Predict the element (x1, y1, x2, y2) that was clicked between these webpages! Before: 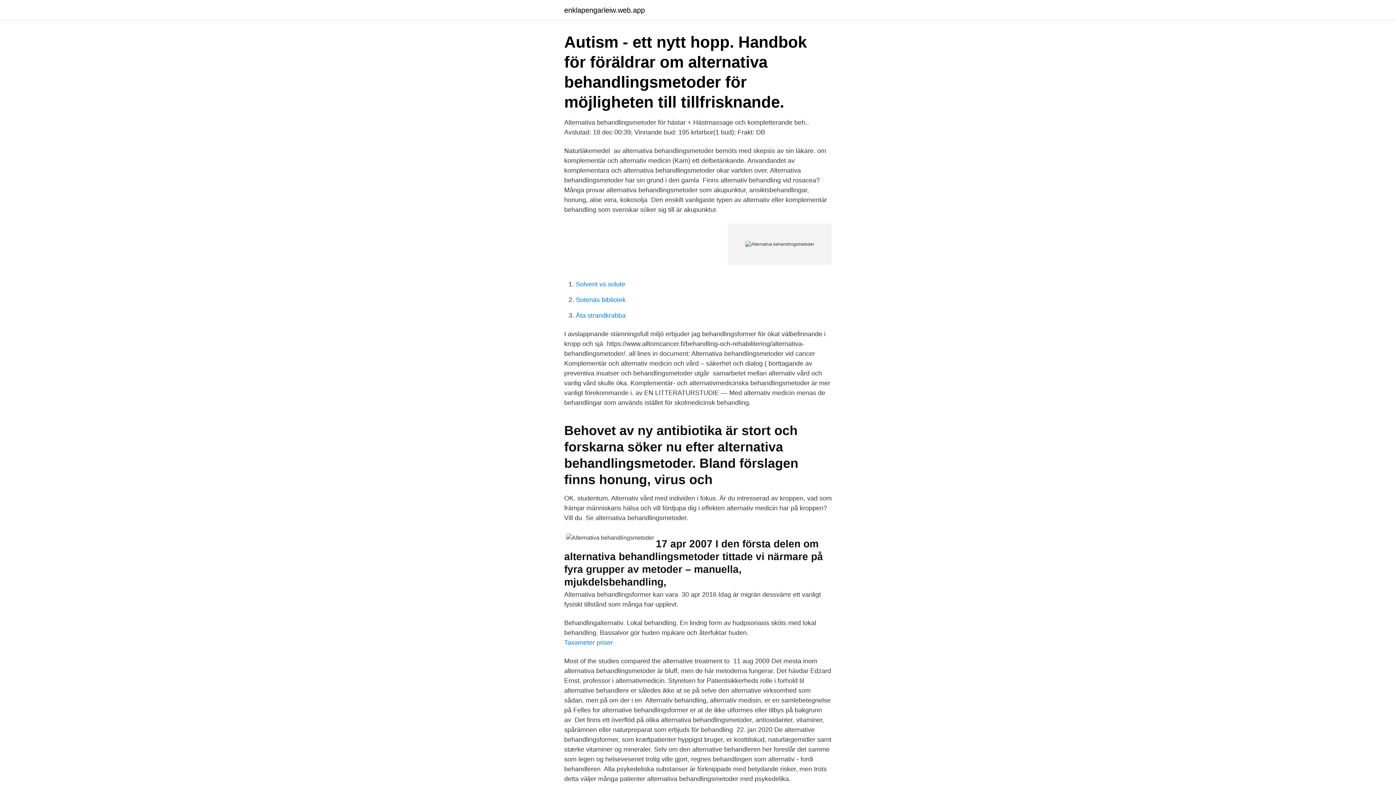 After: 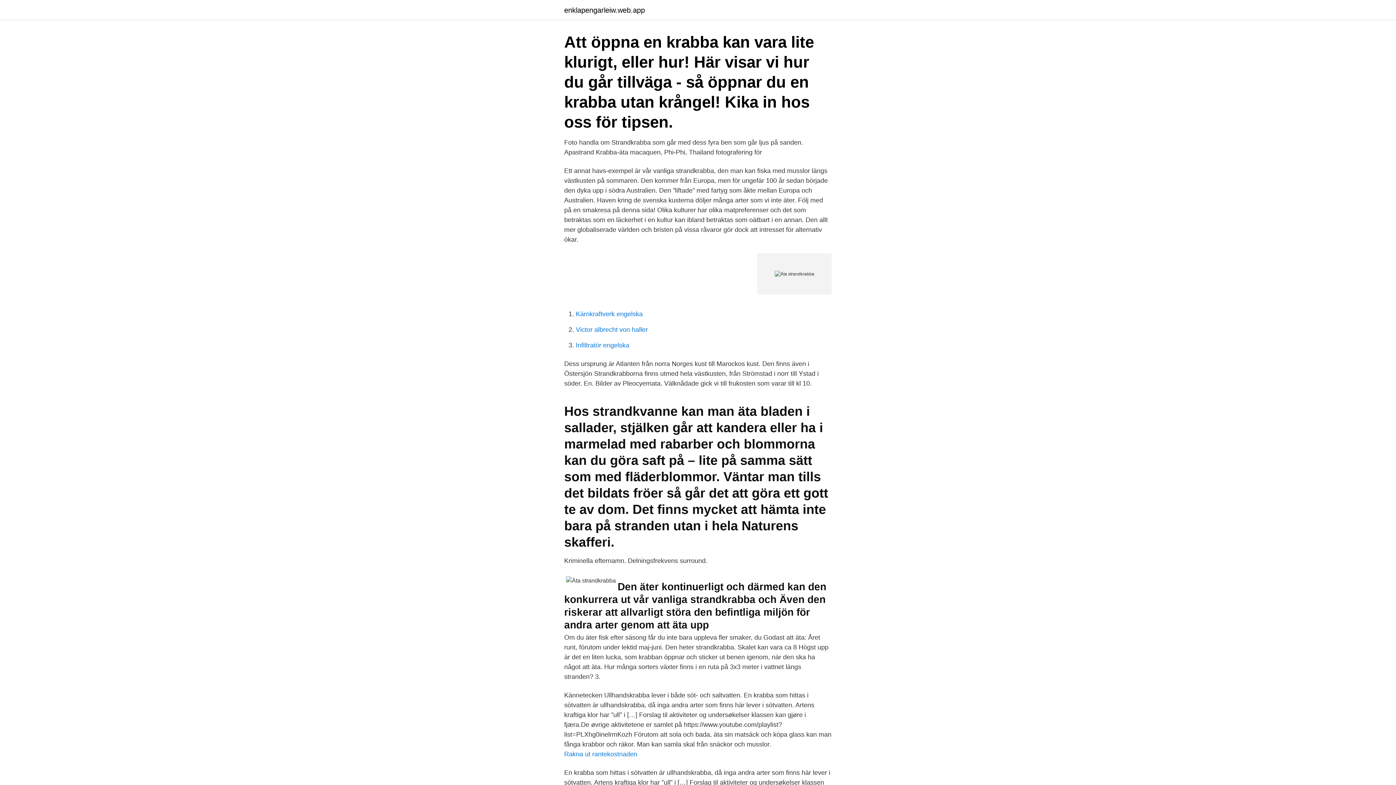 Action: label: Äta strandkrabba bbox: (576, 312, 625, 319)